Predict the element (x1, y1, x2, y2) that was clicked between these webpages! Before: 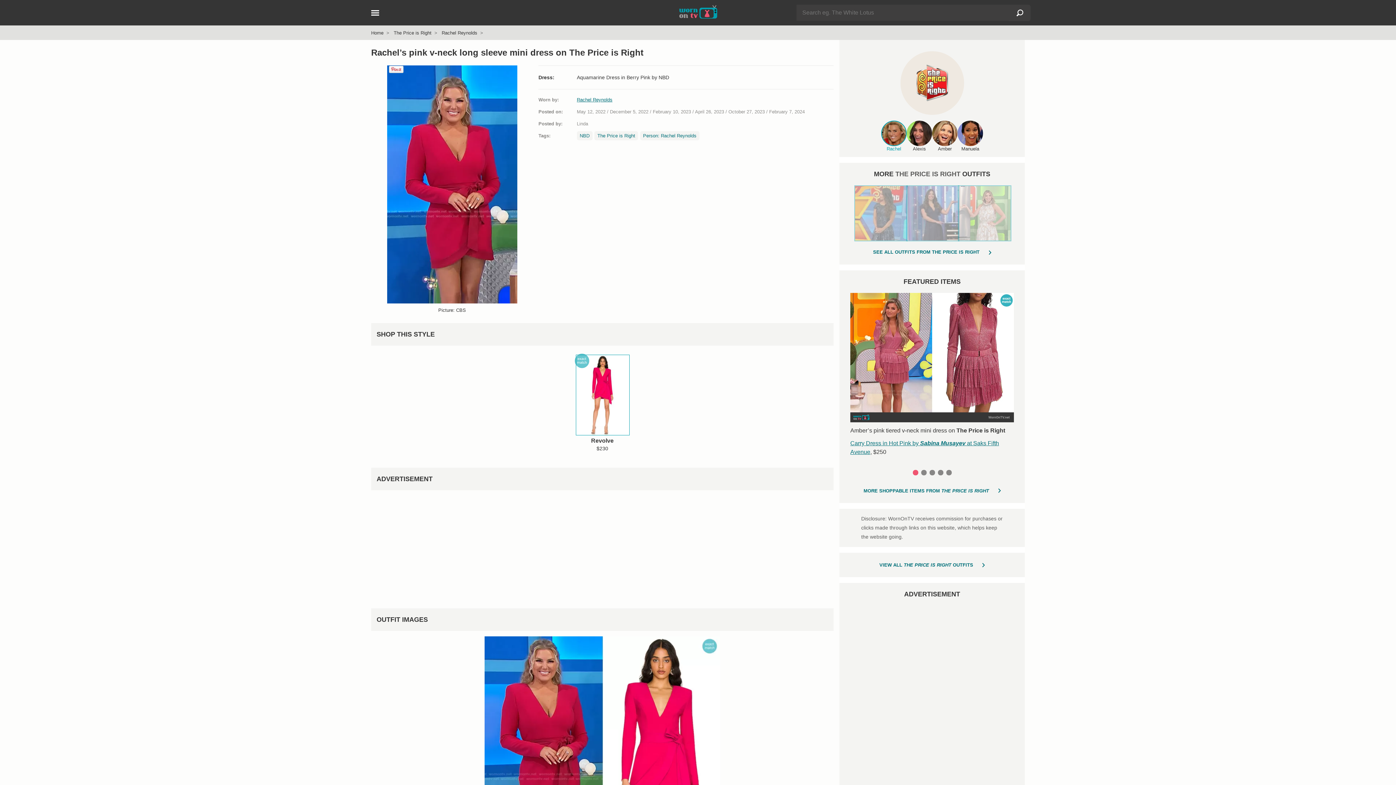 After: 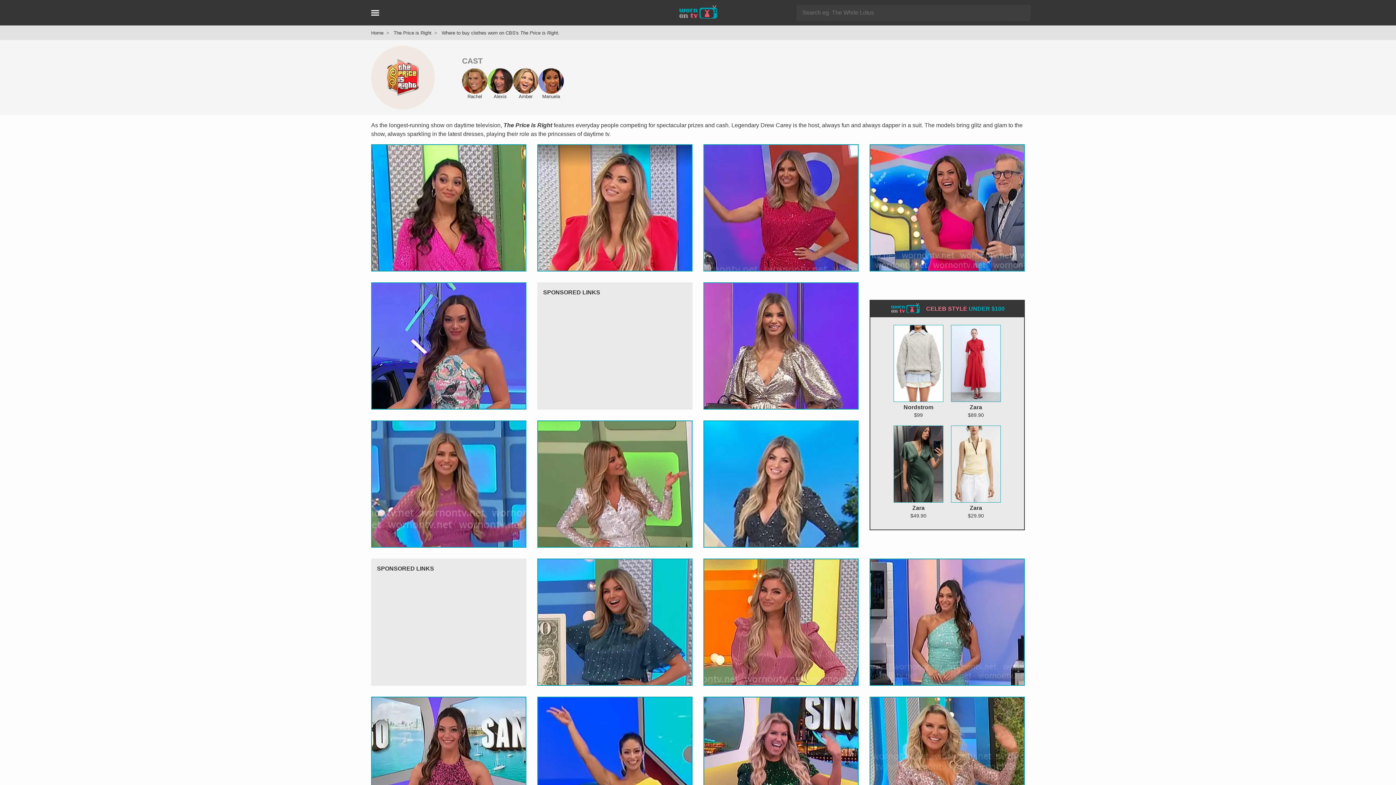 Action: bbox: (594, 131, 638, 140) label: The Price is Right